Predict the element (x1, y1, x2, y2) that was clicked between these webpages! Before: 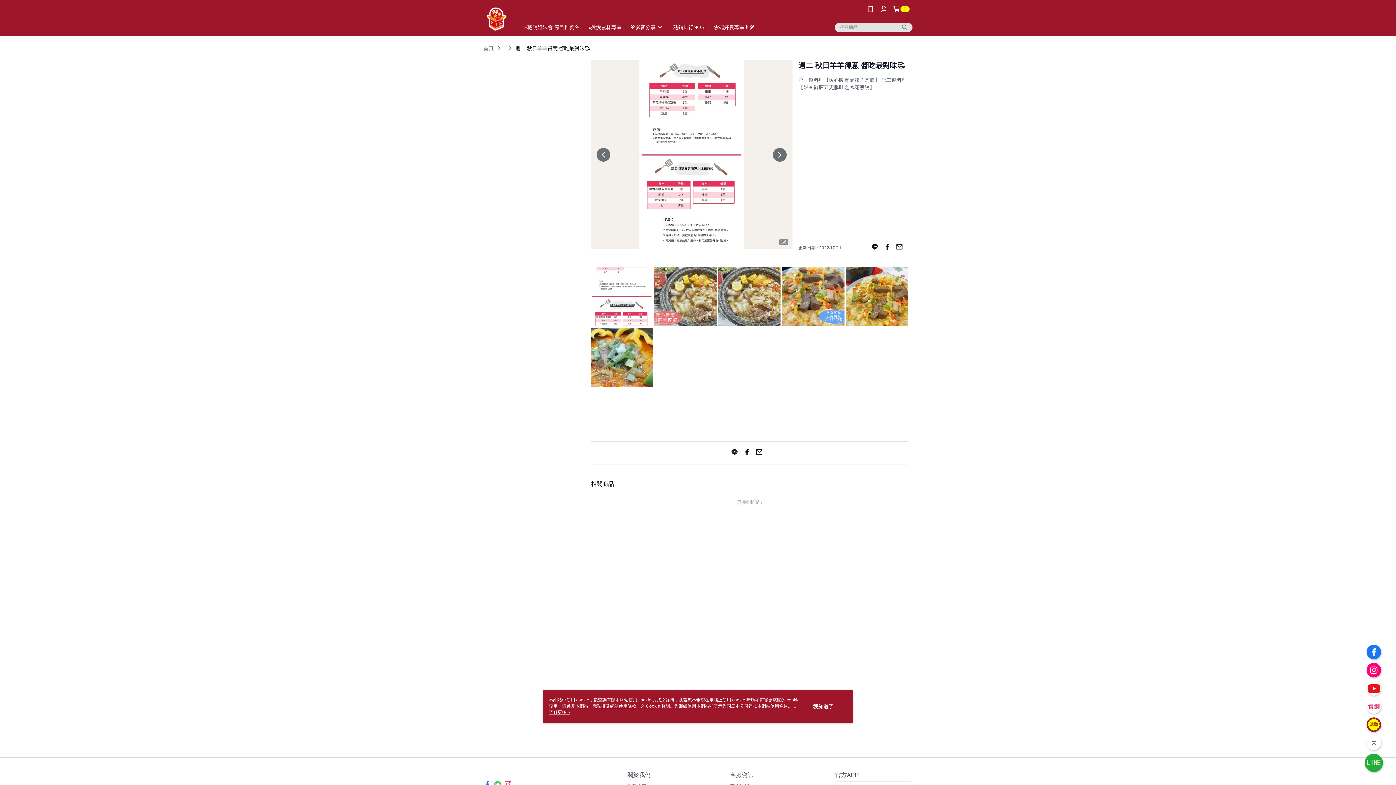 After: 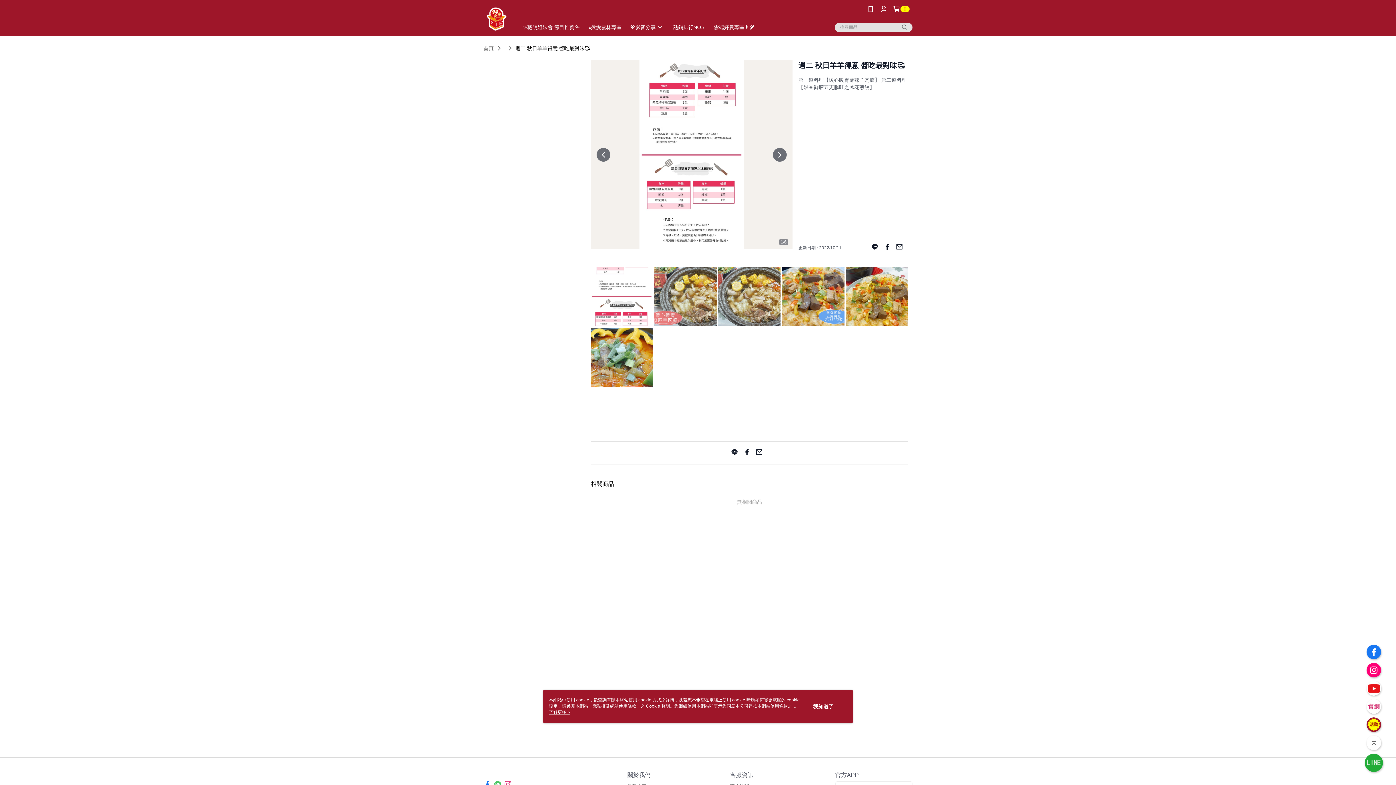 Action: bbox: (896, 240, 903, 255)